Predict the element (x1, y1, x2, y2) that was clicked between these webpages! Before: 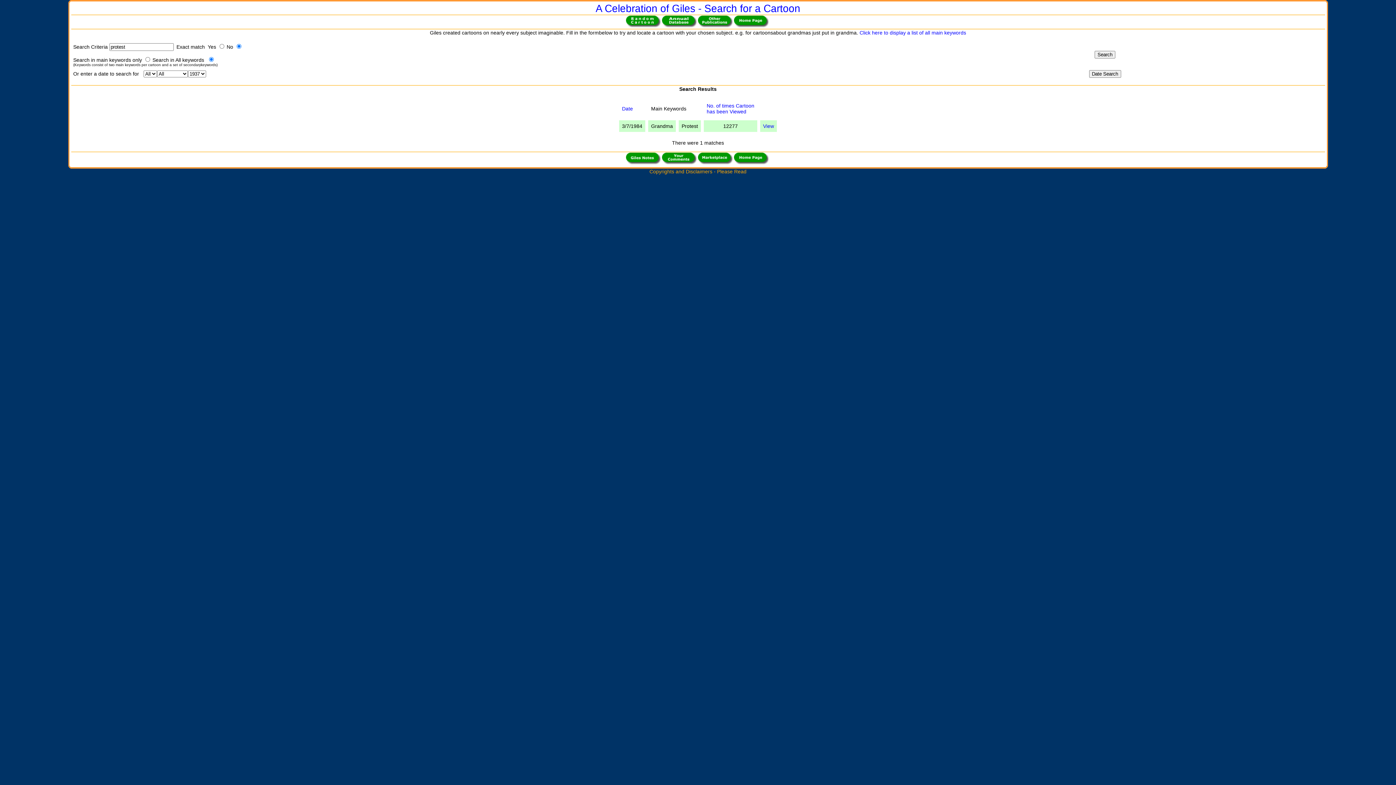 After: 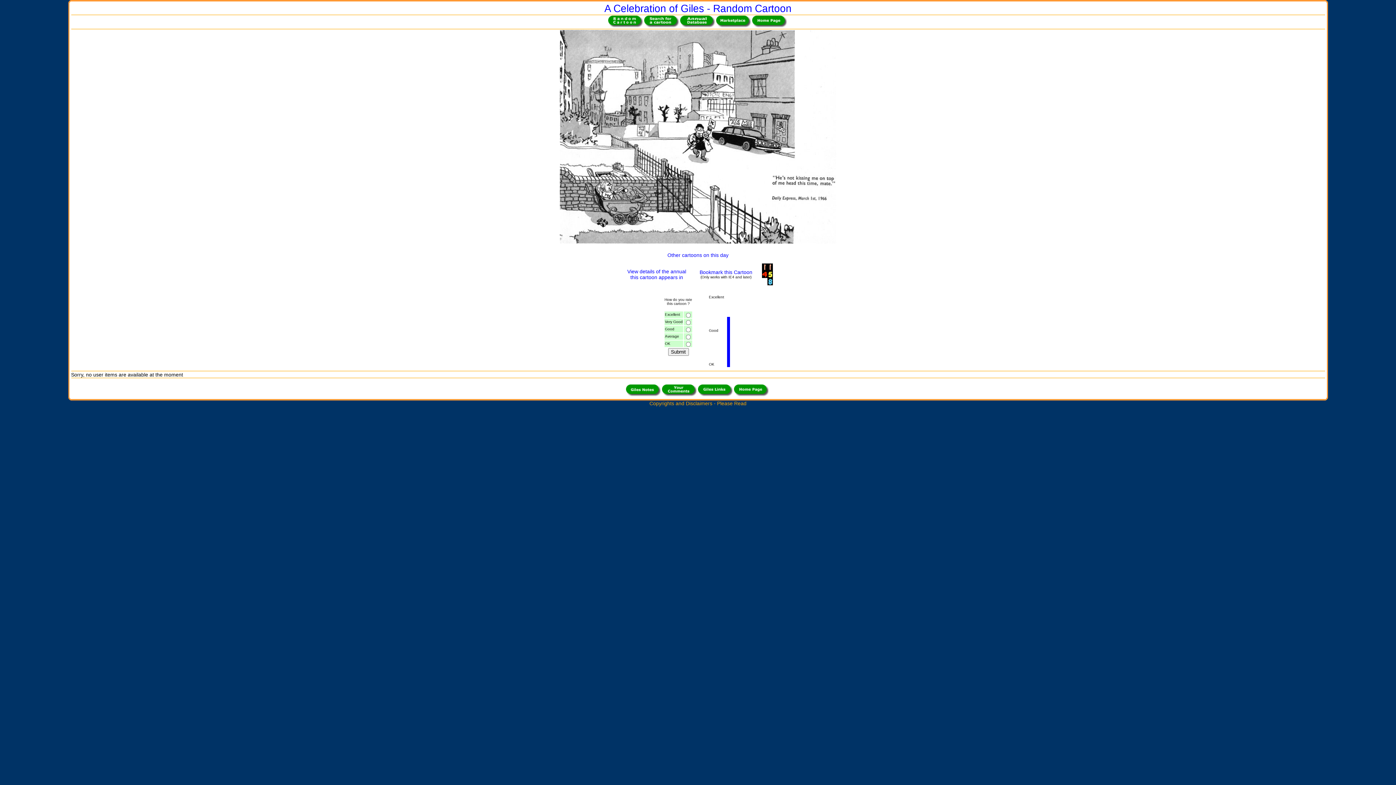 Action: bbox: (626, 22, 660, 28)